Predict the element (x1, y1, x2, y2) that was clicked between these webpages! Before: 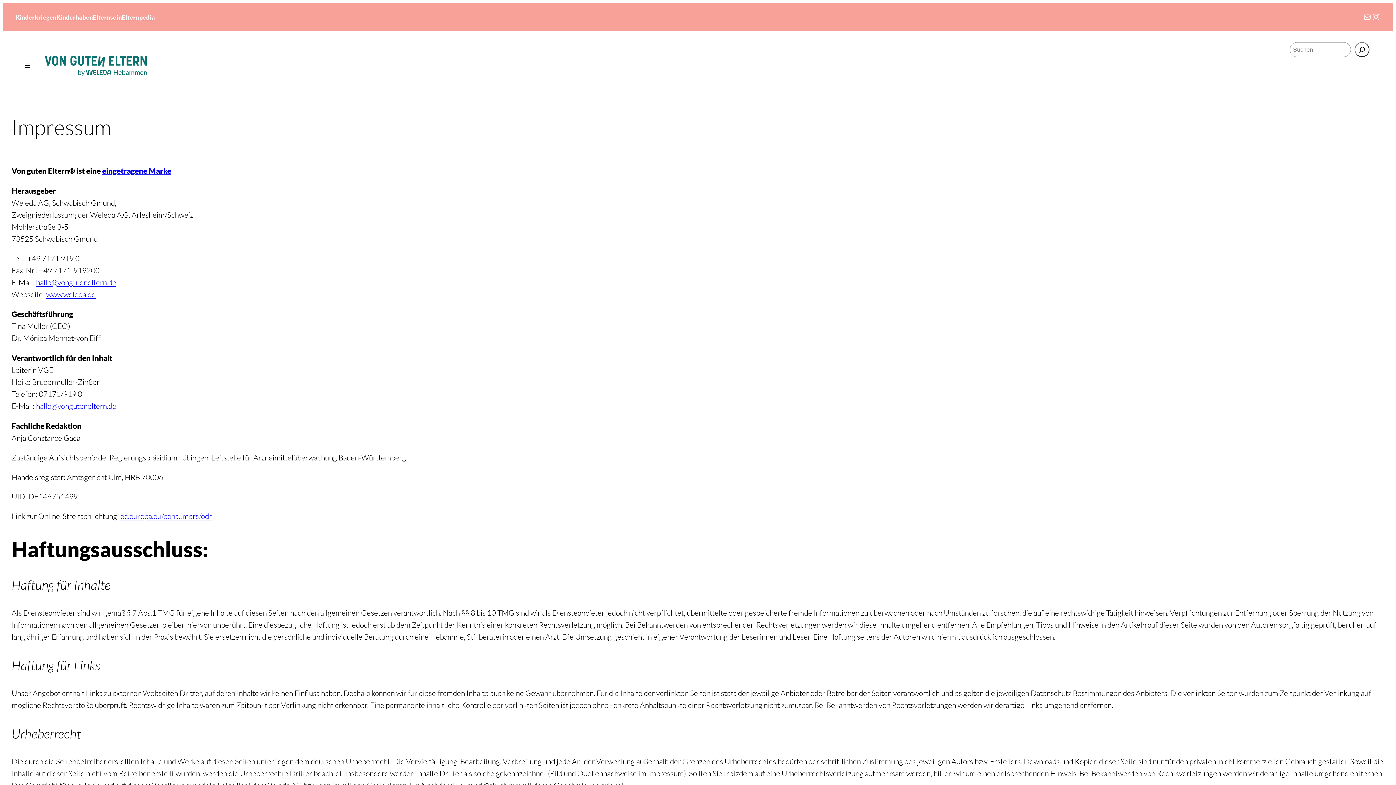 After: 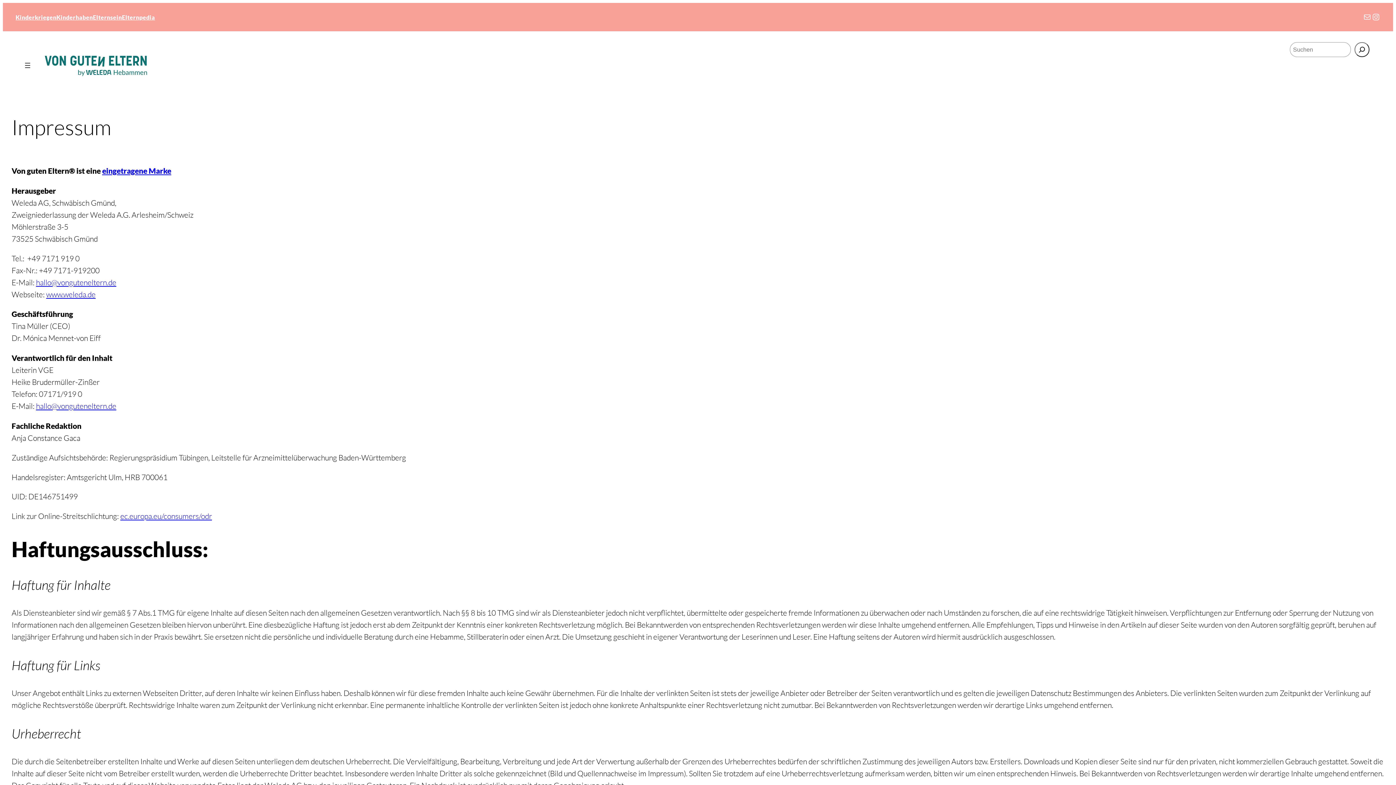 Action: label: eingetragene Marke bbox: (102, 166, 171, 175)